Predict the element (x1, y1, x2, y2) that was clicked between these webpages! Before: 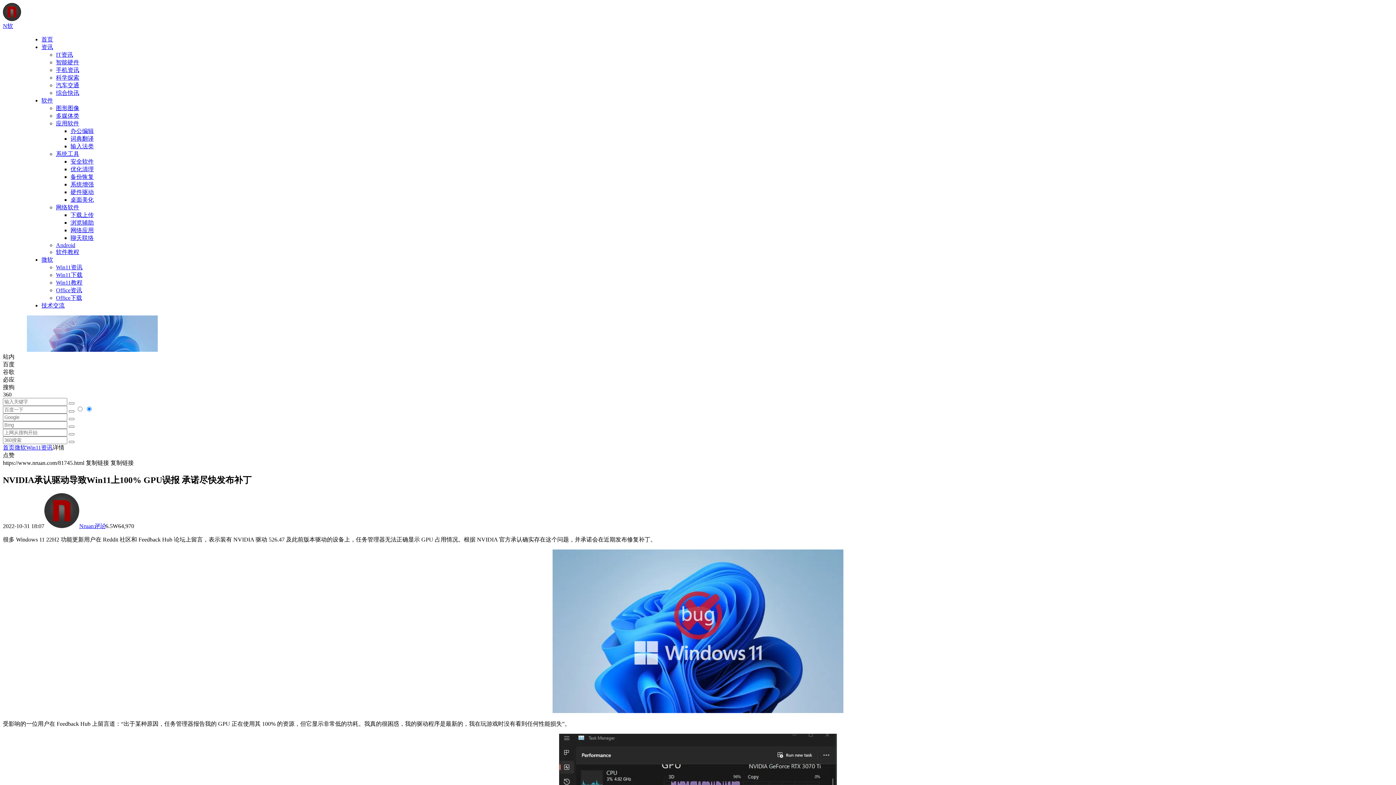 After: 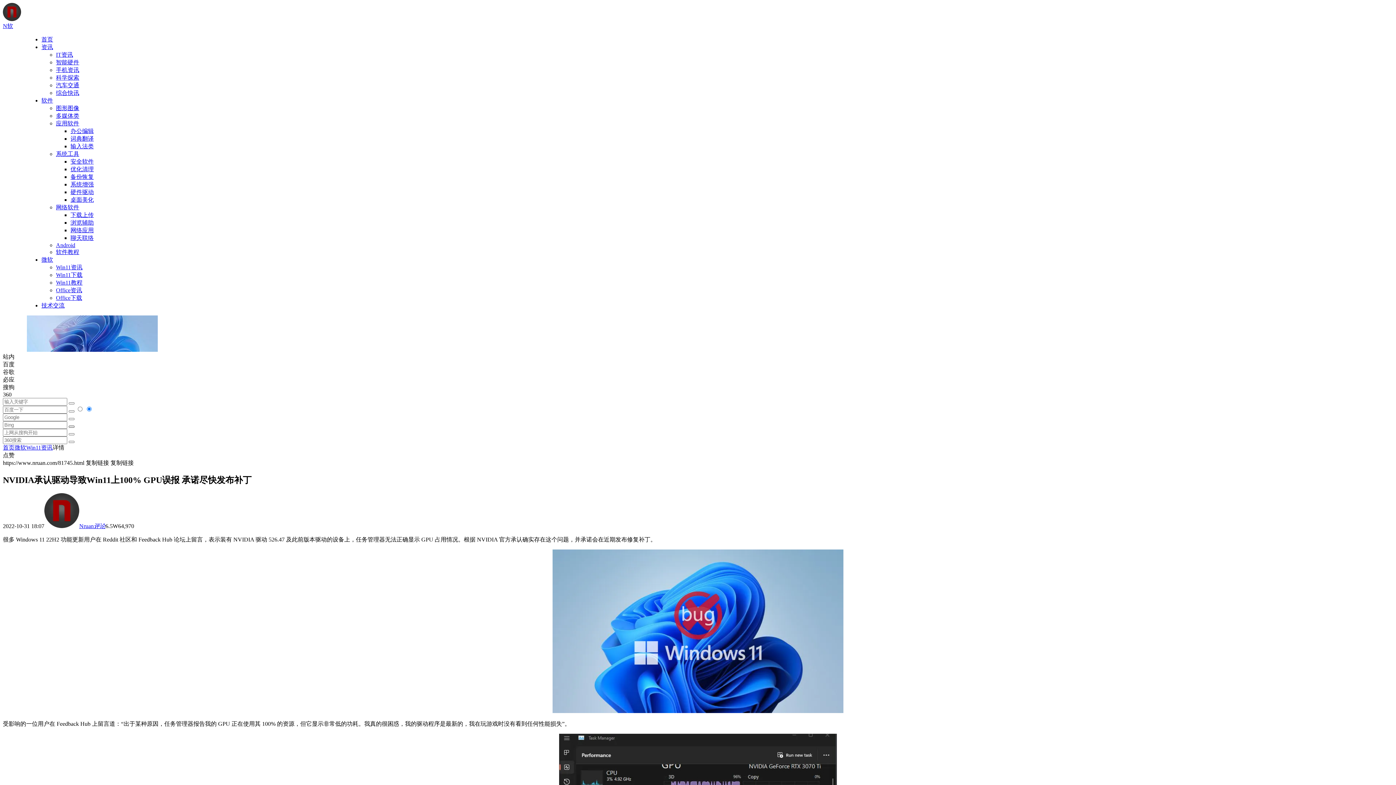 Action: bbox: (68, 425, 74, 428)